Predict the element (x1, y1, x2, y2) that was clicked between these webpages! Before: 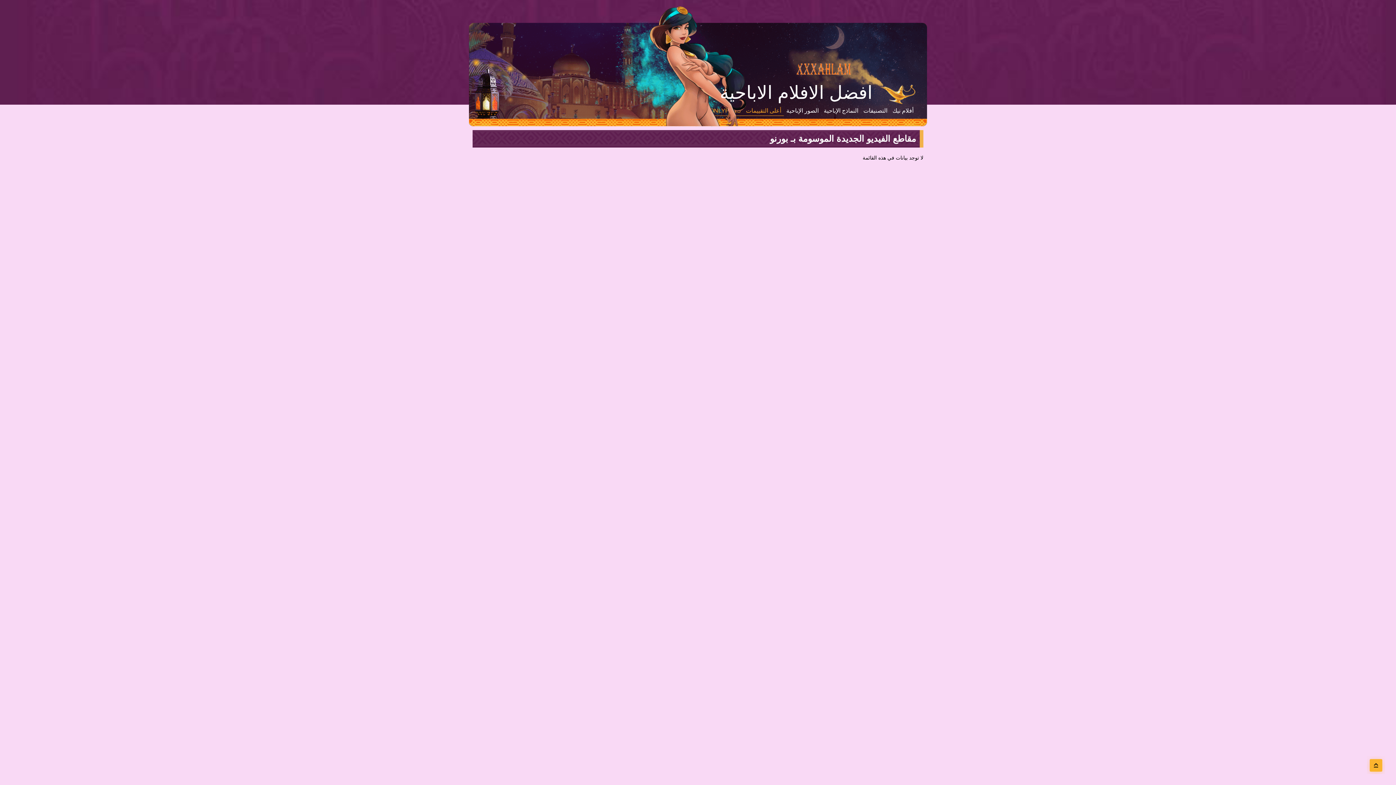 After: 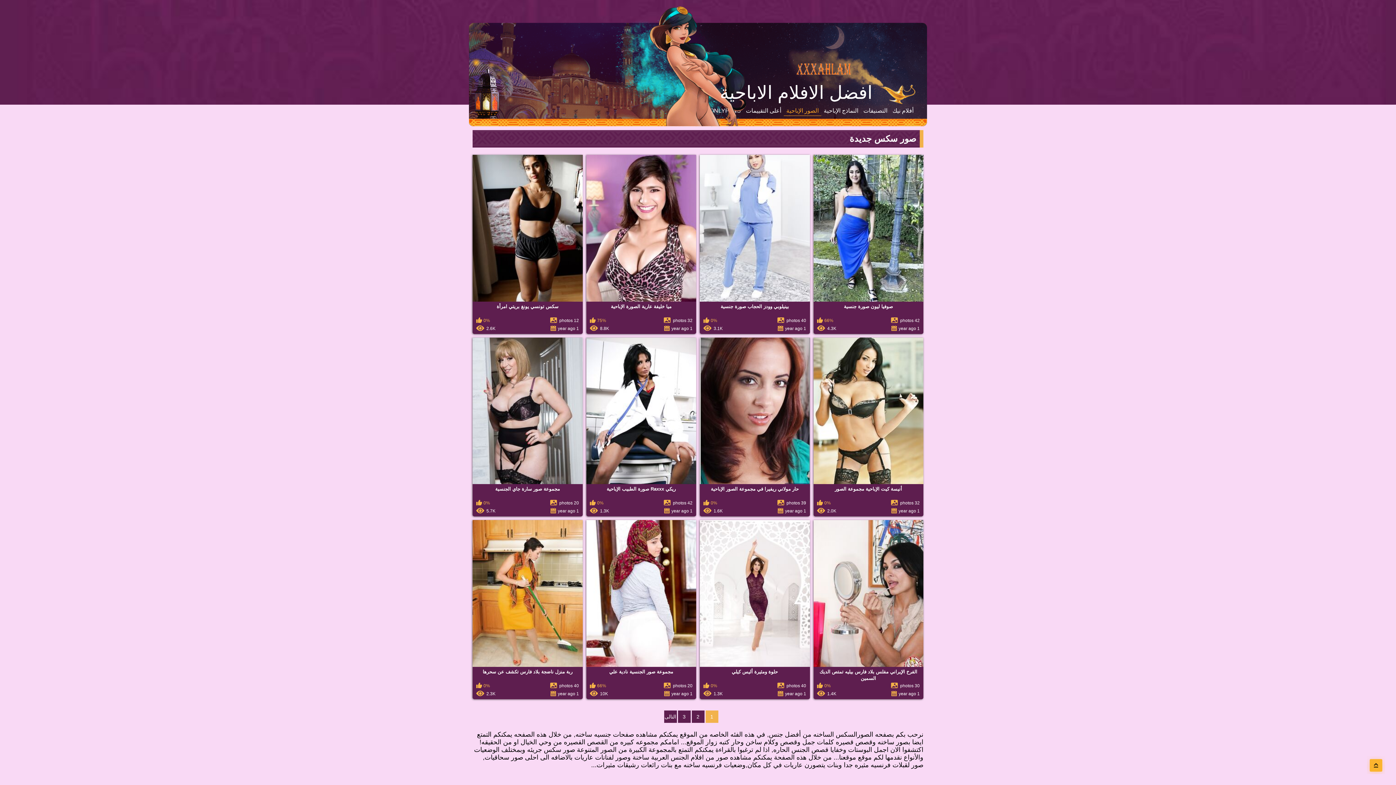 Action: bbox: (784, 105, 821, 116) label: الصور الإباحية